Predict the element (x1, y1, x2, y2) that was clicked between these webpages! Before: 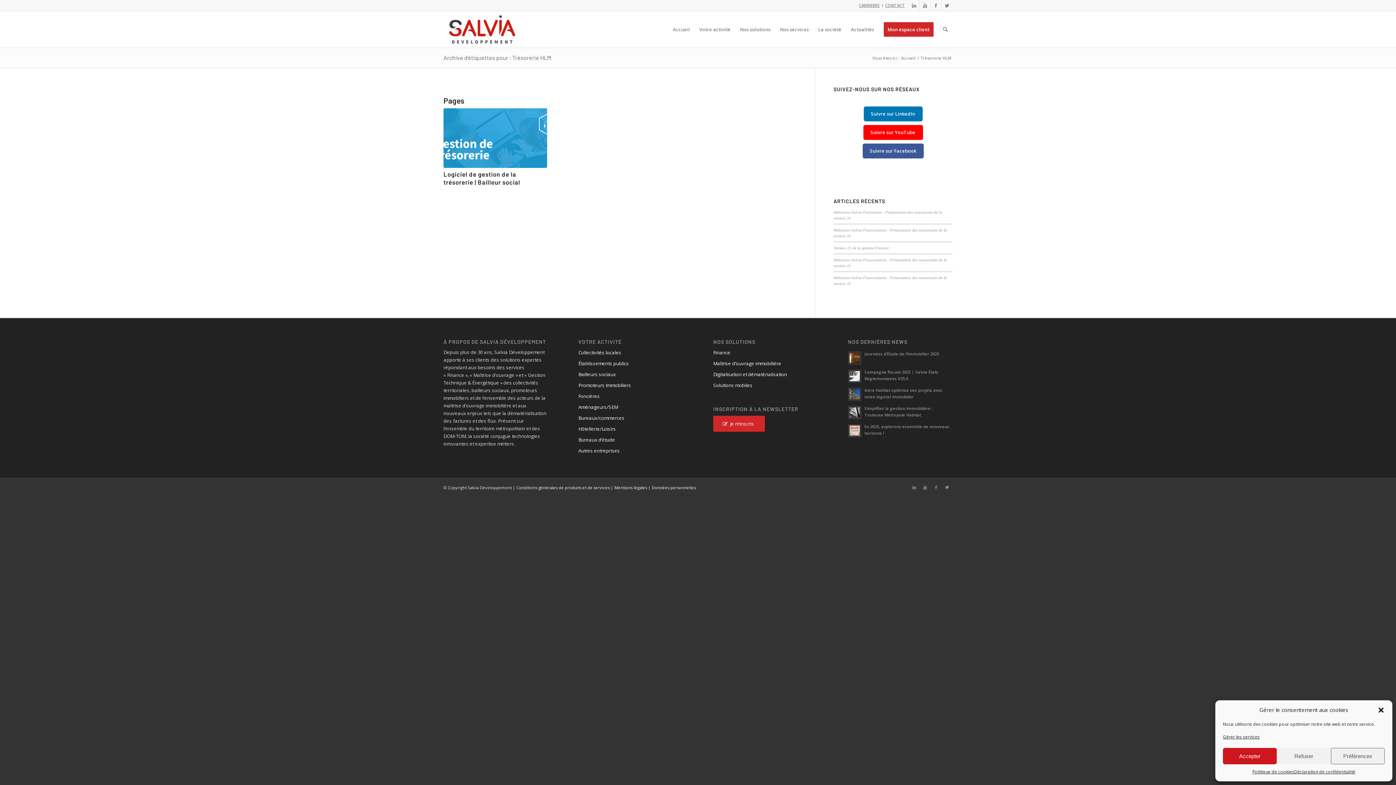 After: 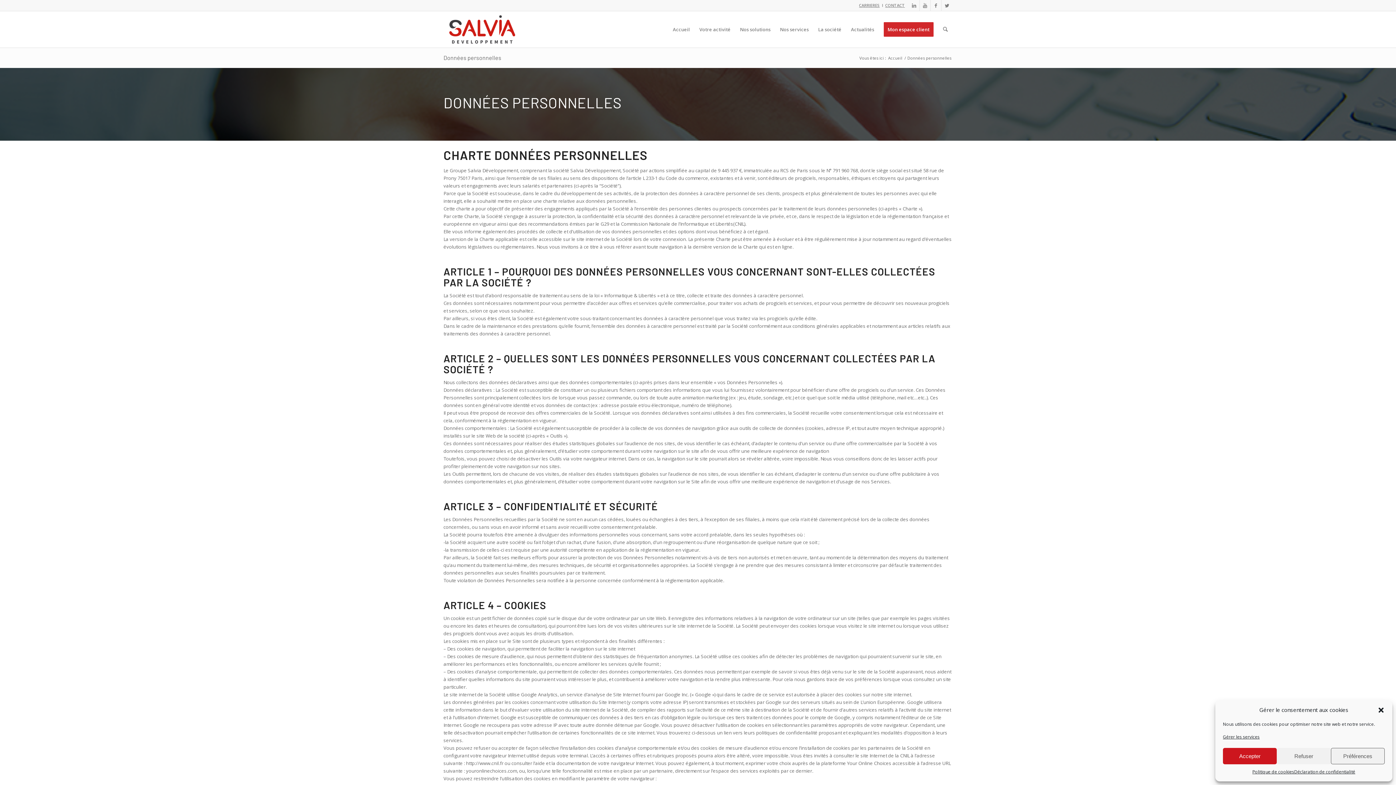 Action: bbox: (652, 485, 696, 490) label: Données personnelles